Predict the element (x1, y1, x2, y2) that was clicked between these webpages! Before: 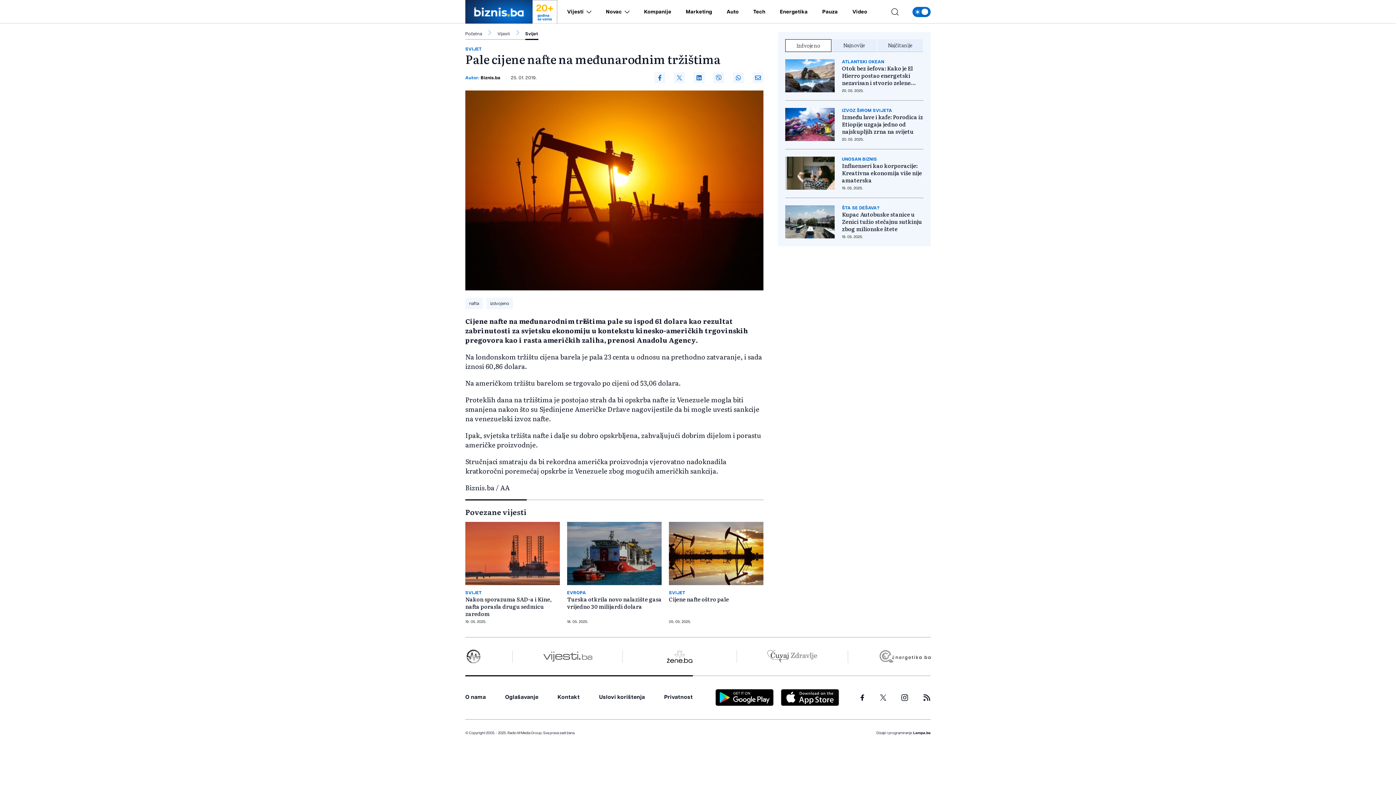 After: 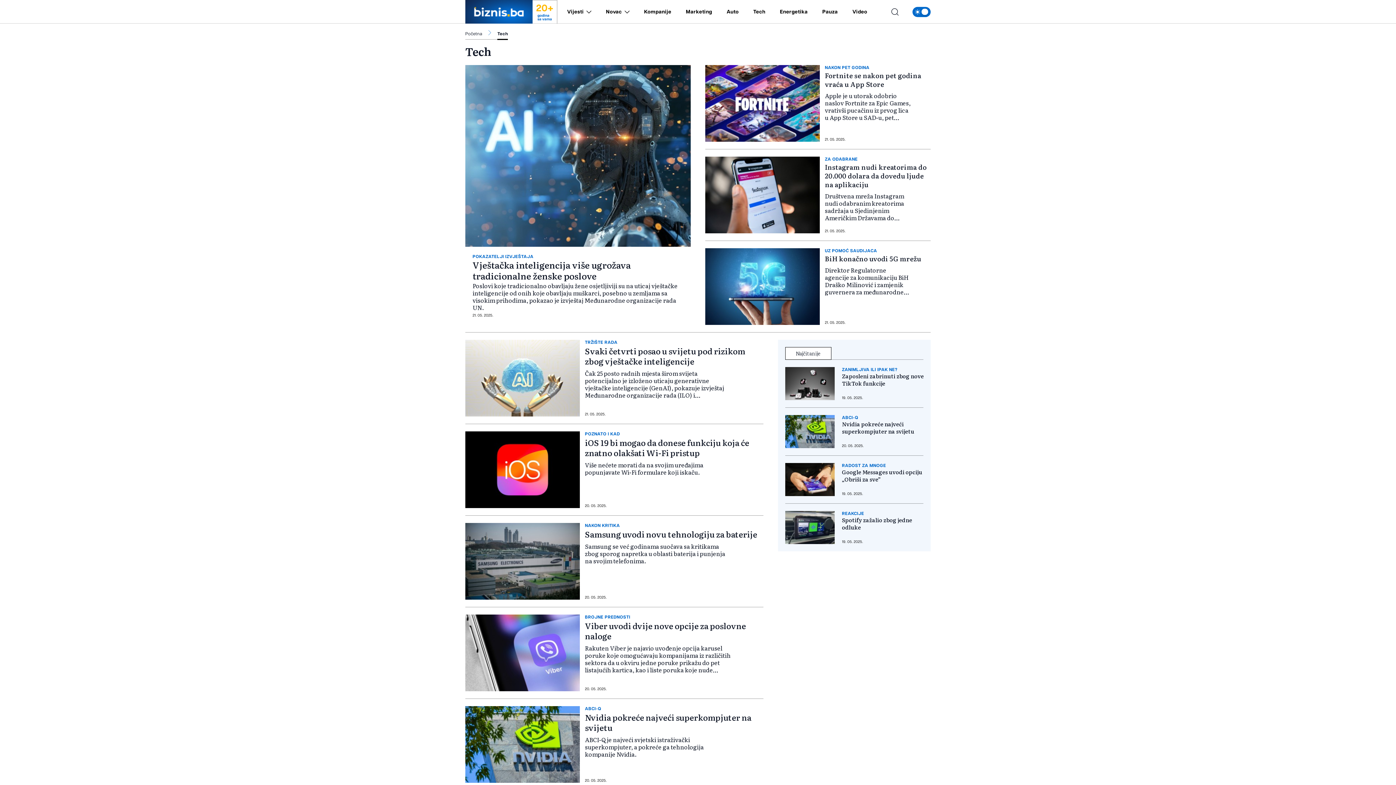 Action: label: Tech bbox: (753, 9, 765, 14)